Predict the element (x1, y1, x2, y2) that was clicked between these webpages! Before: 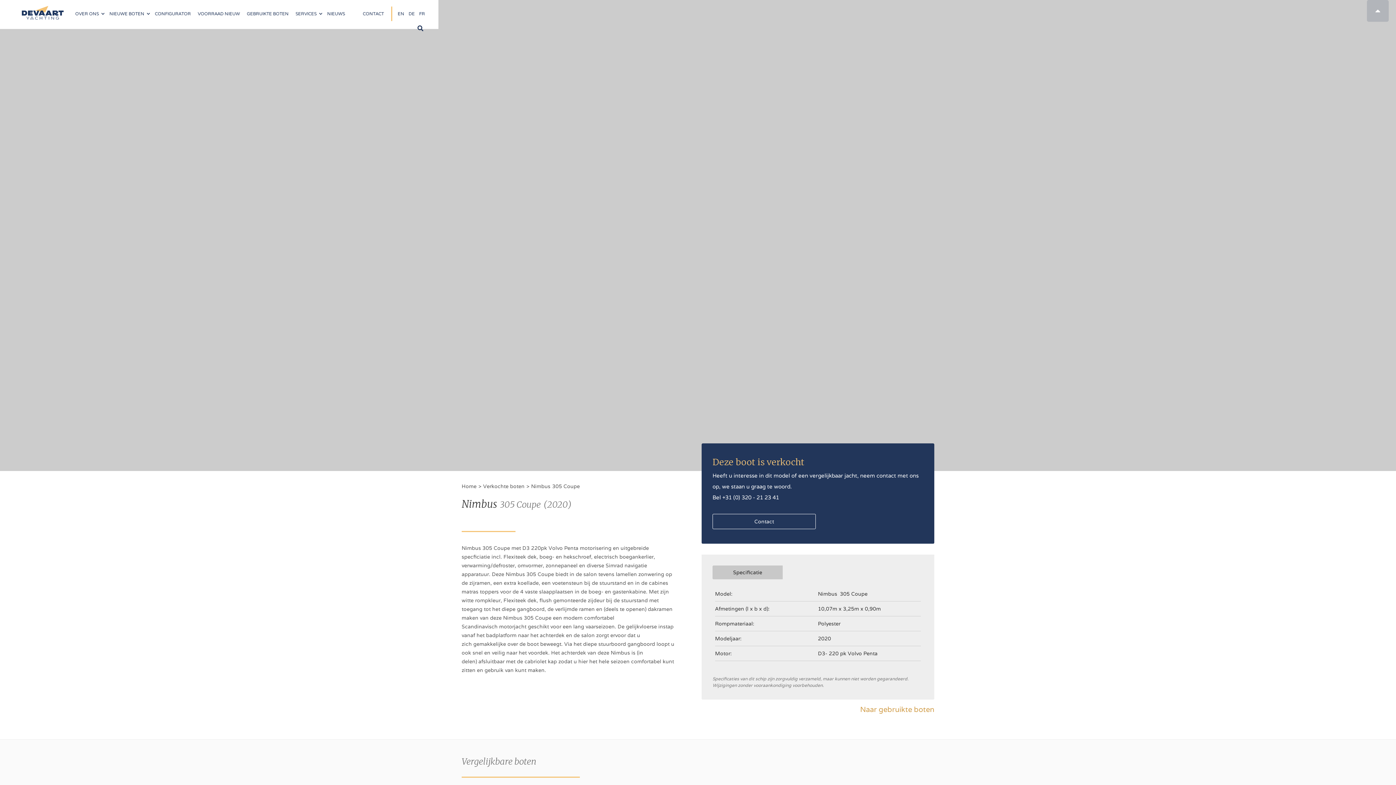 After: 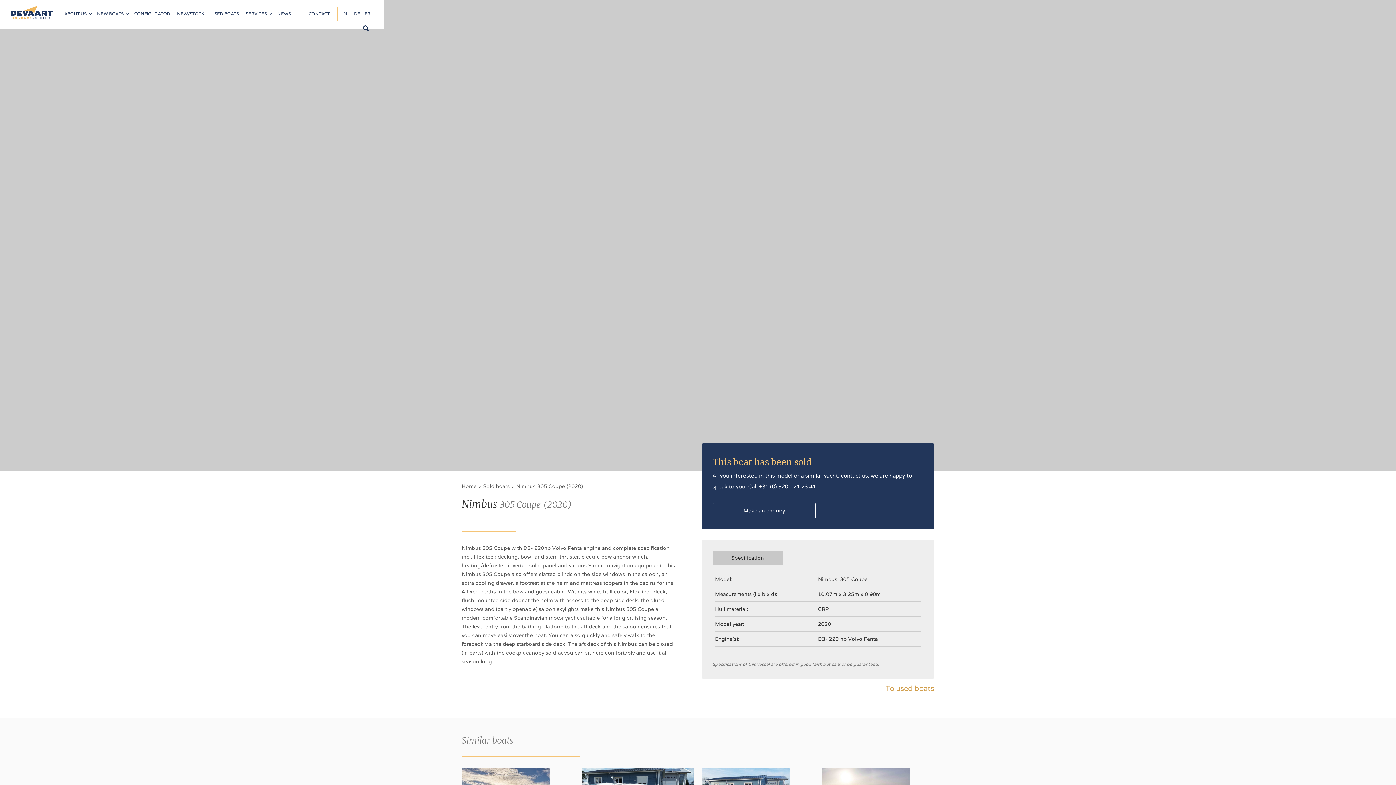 Action: bbox: (391, 6, 406, 21) label: EN